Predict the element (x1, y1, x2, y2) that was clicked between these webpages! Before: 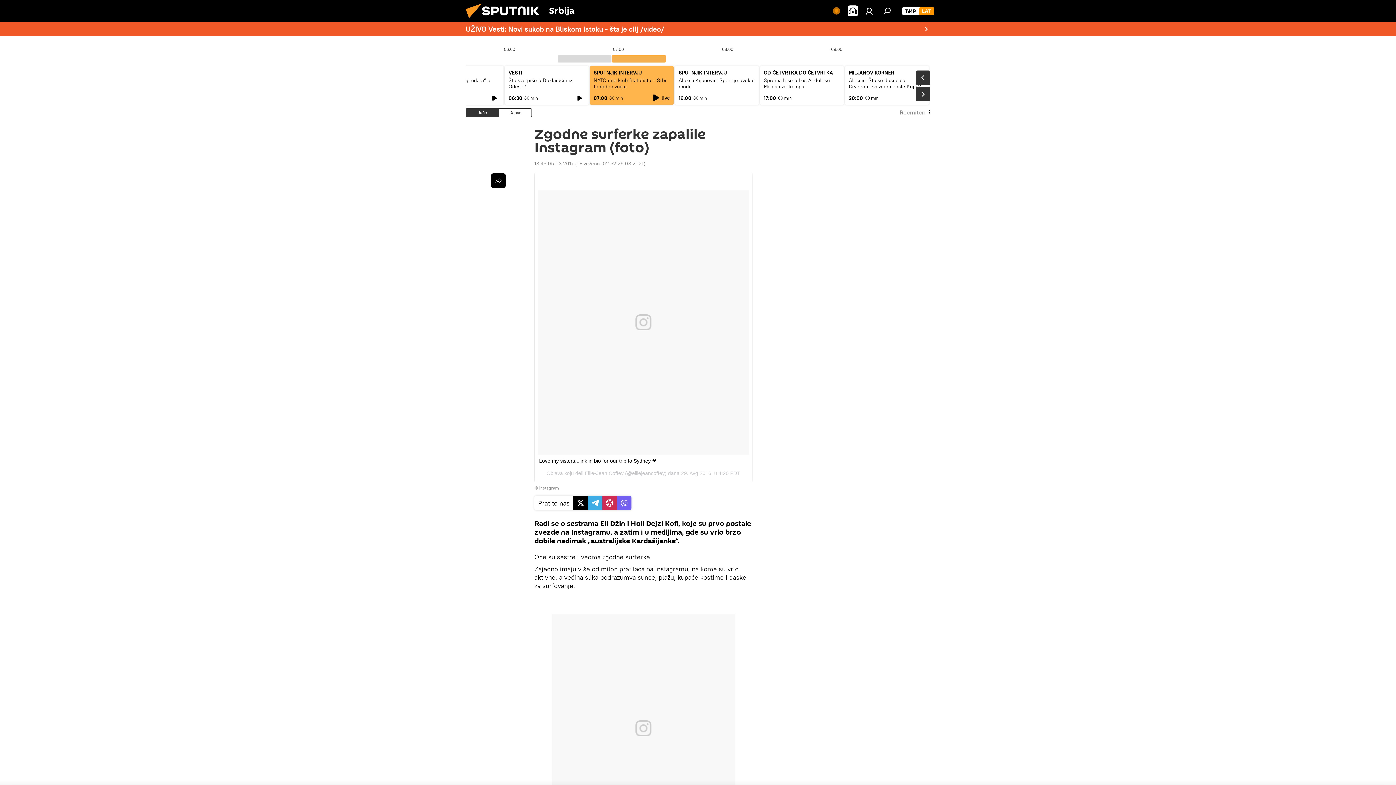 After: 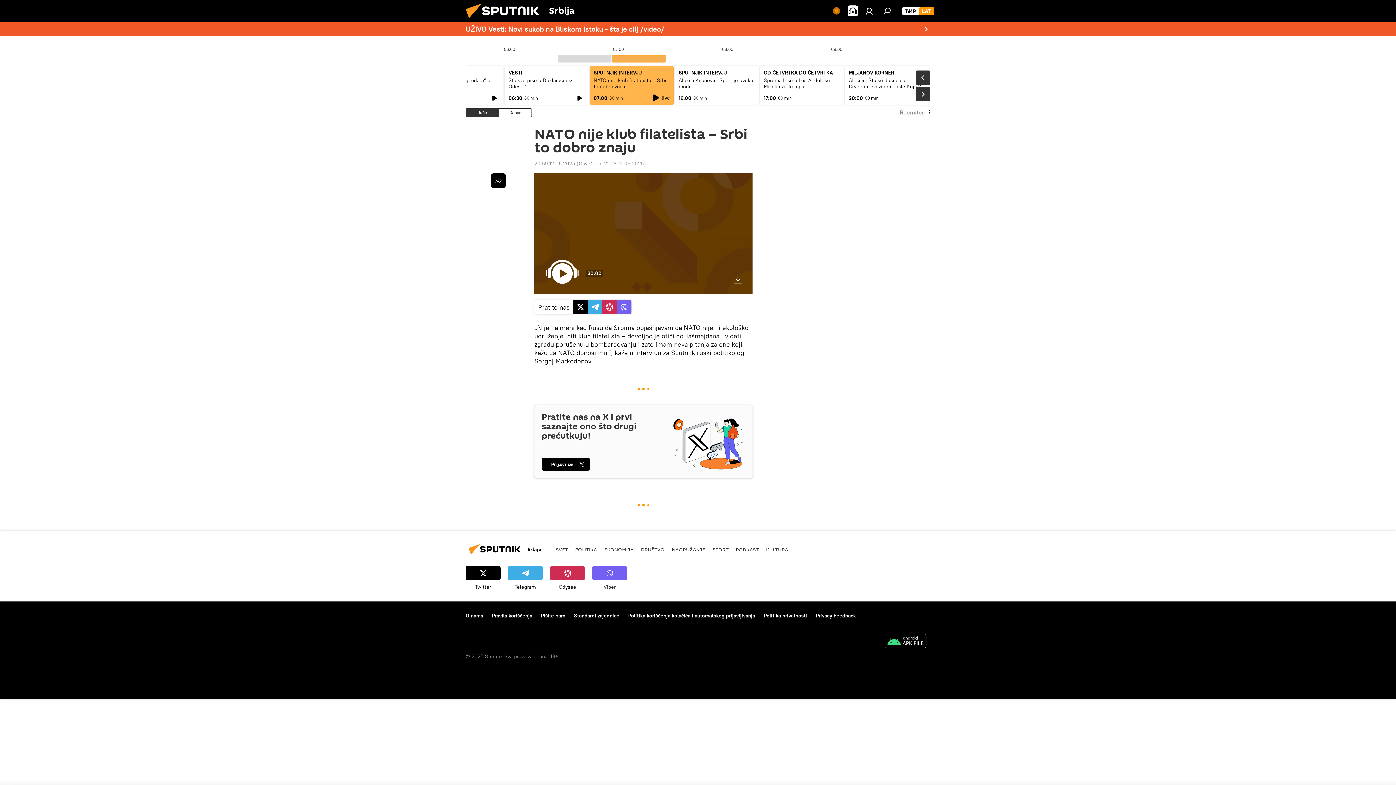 Action: label: NATO nije klub filatelista – Srbi to dobro znaju bbox: (593, 77, 666, 89)